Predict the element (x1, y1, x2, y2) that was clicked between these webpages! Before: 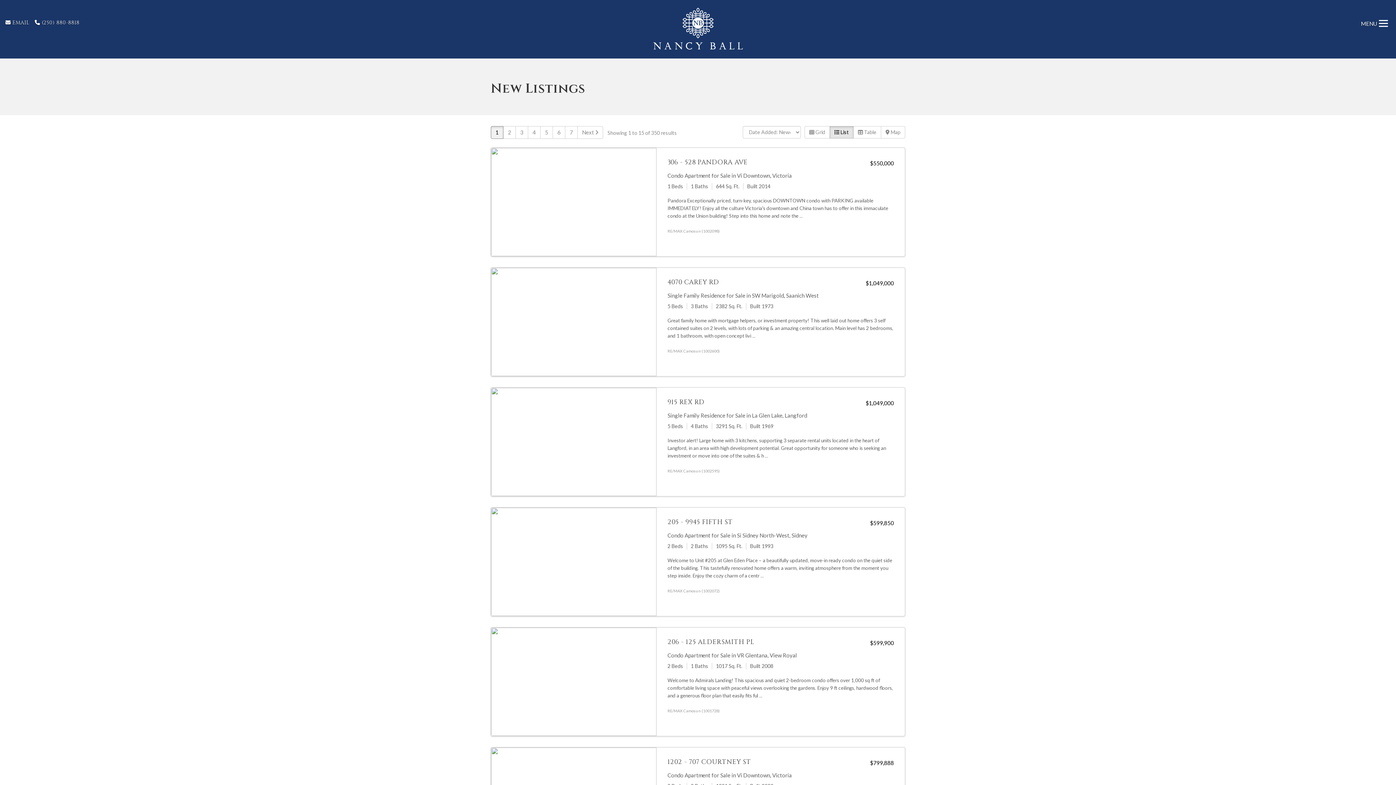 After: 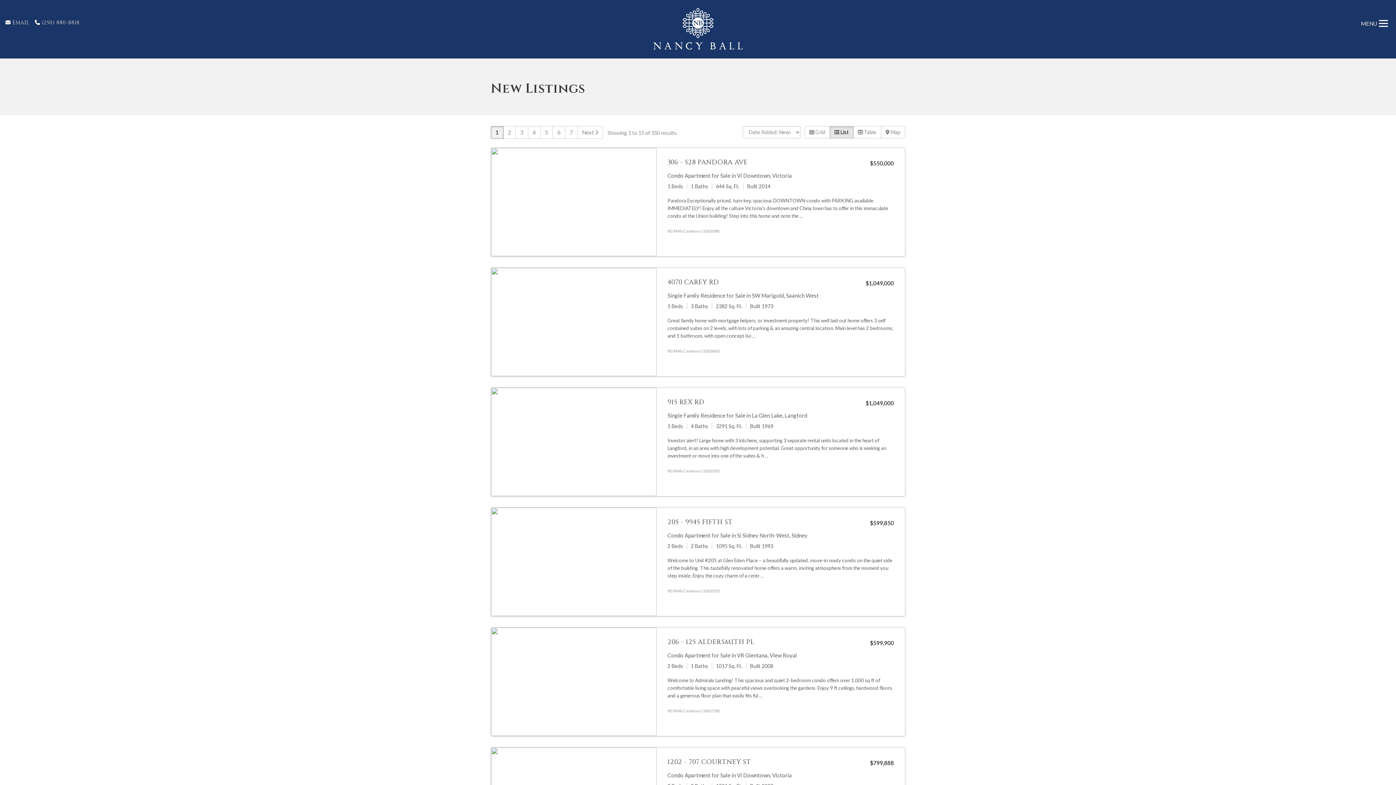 Action: bbox: (5, 19, 29, 26) label:  EMAIL